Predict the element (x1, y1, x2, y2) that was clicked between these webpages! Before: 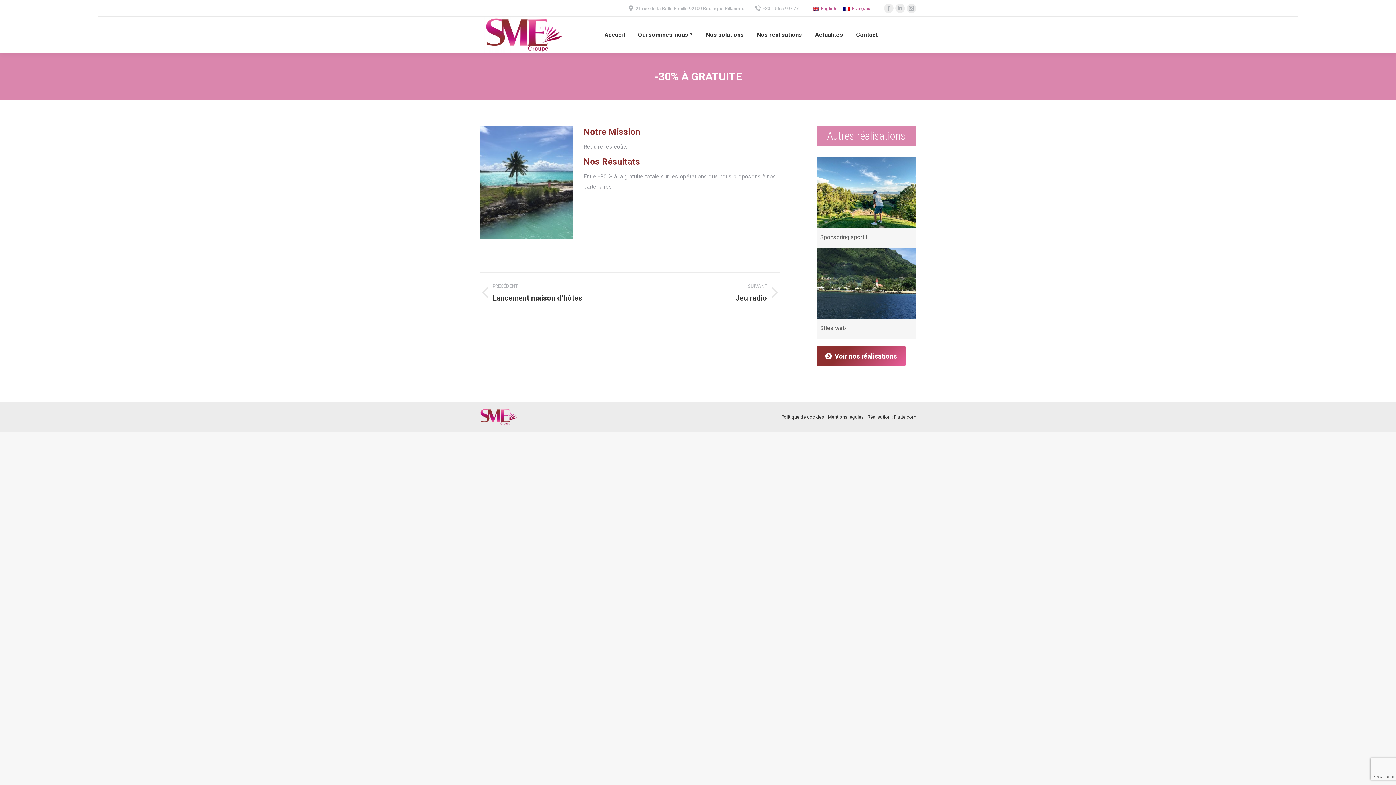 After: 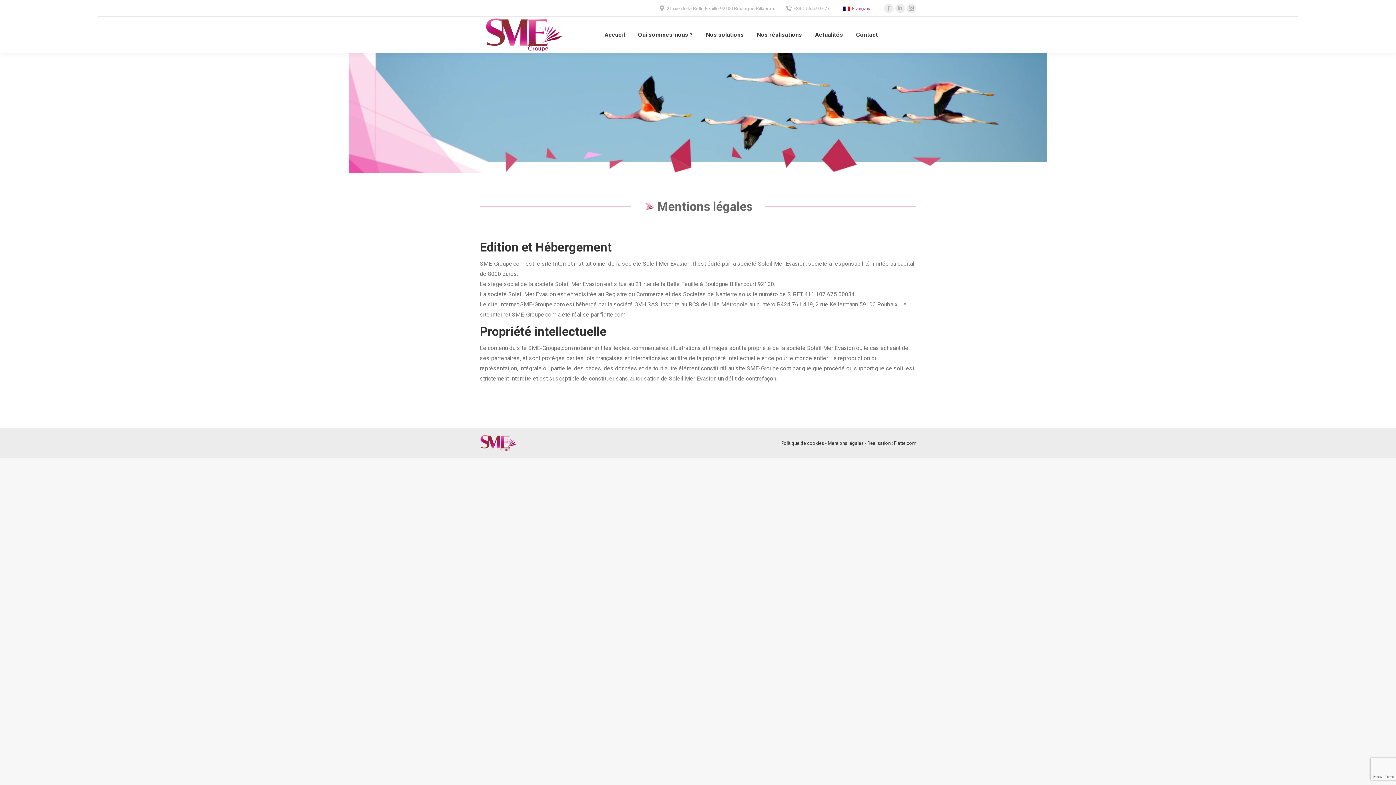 Action: bbox: (828, 414, 864, 420) label: Mentions légales